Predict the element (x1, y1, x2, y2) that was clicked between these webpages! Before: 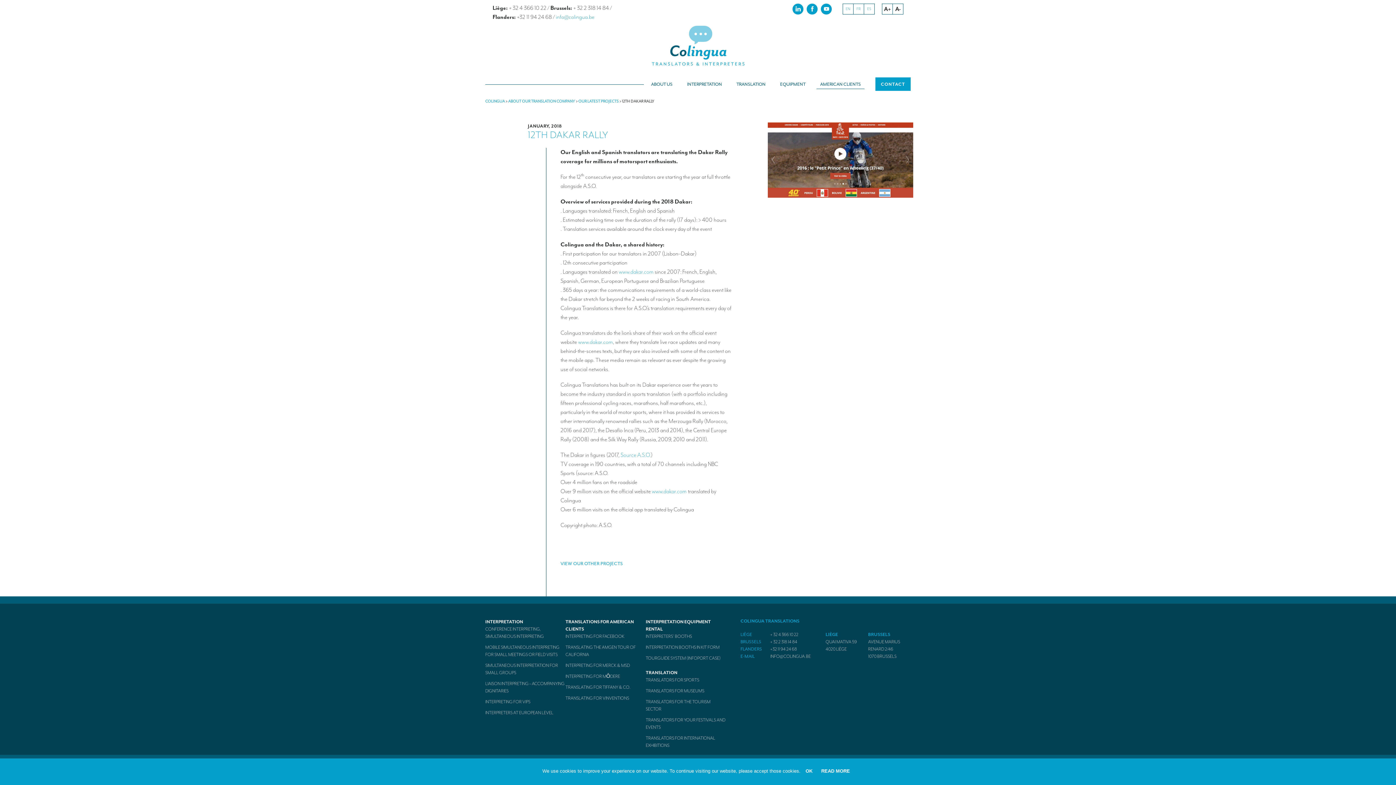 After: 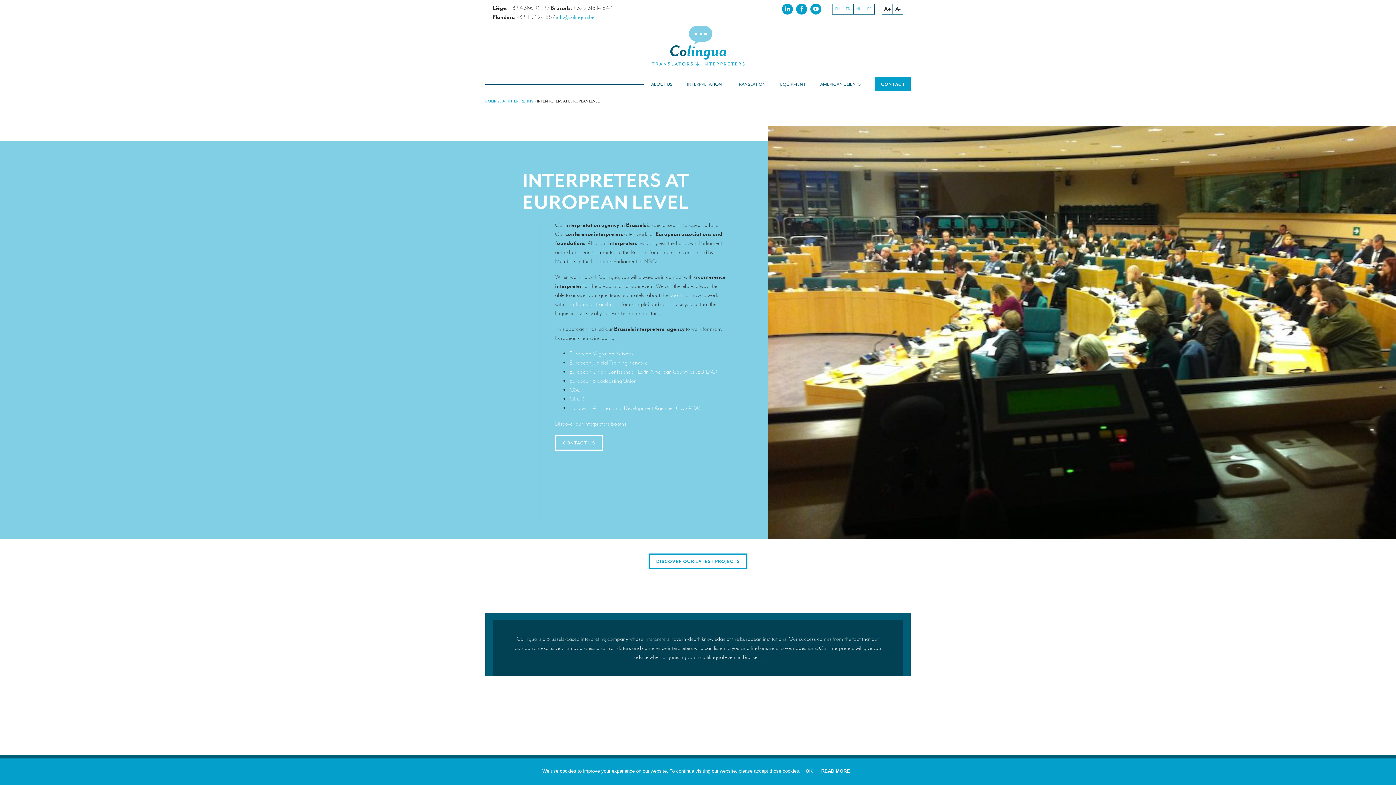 Action: bbox: (485, 709, 565, 716) label: INTERPRETERS AT EUROPEAN LEVEL